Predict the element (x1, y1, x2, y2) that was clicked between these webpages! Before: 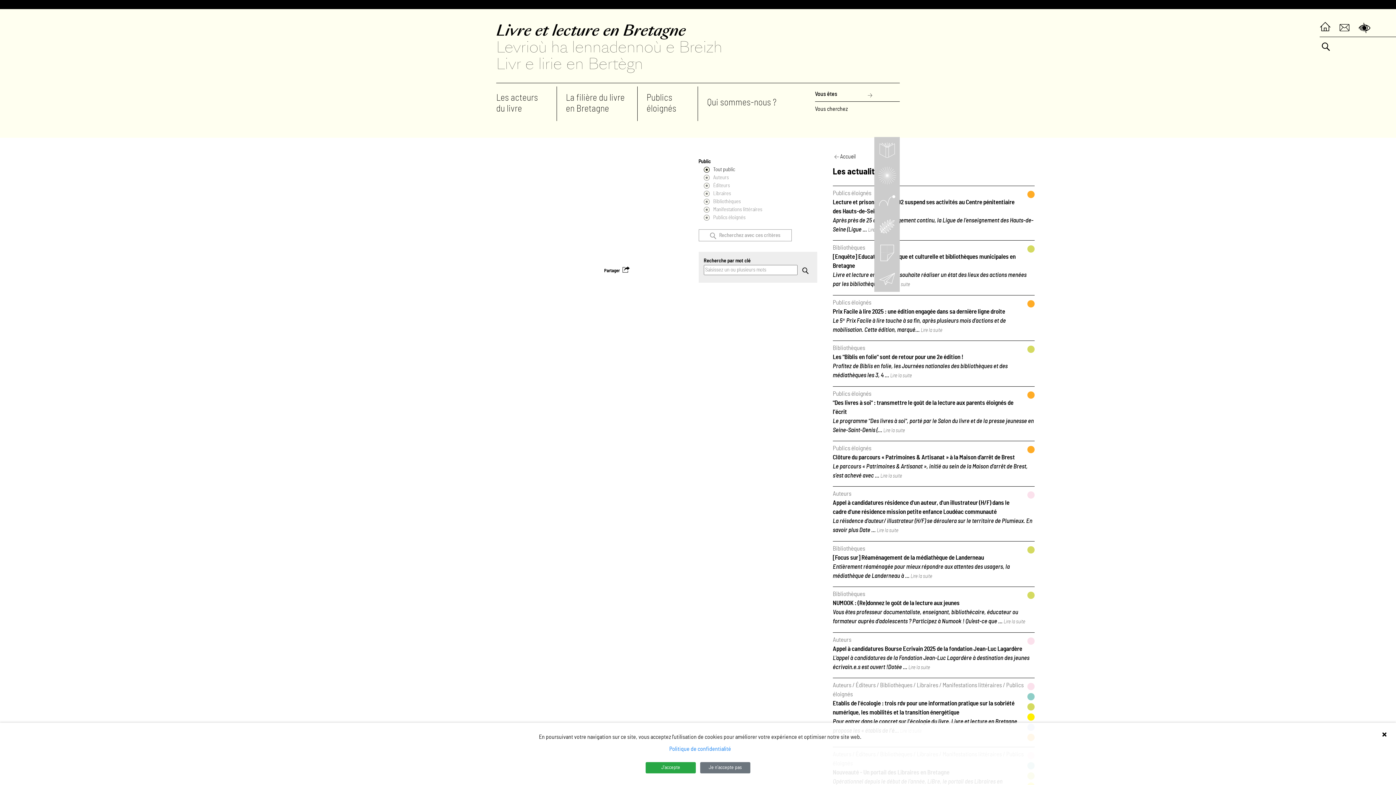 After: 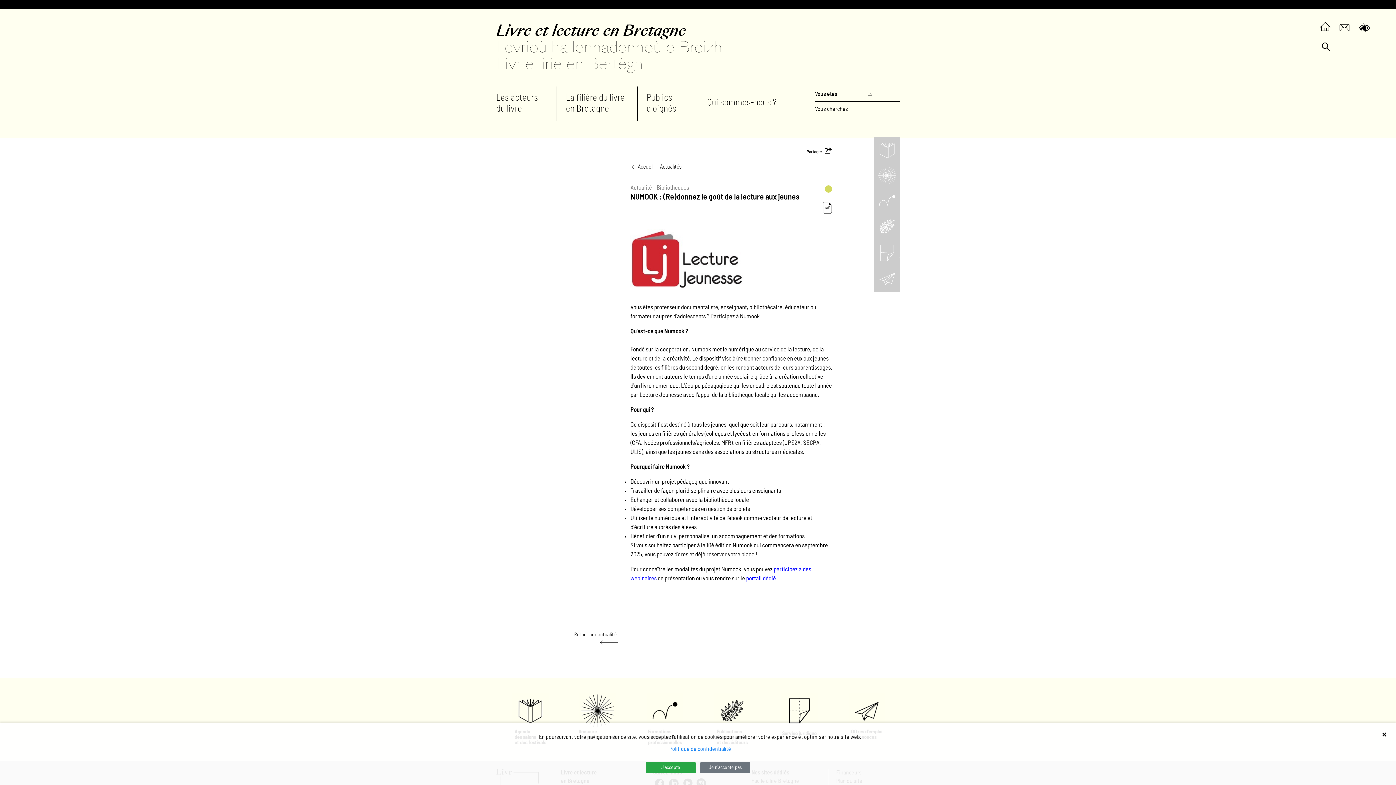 Action: bbox: (833, 586, 1034, 629) label: Bibliothèques
NUMOOK : (Re)donnez le goût de la lecture aux jeunes
Vous êtes professeur documentaliste, enseignant, bibliothécaire, éducateur ou formateur auprès d'adolescents ? Participez à Numook ! Qu'est-ce que ... Lire la suite